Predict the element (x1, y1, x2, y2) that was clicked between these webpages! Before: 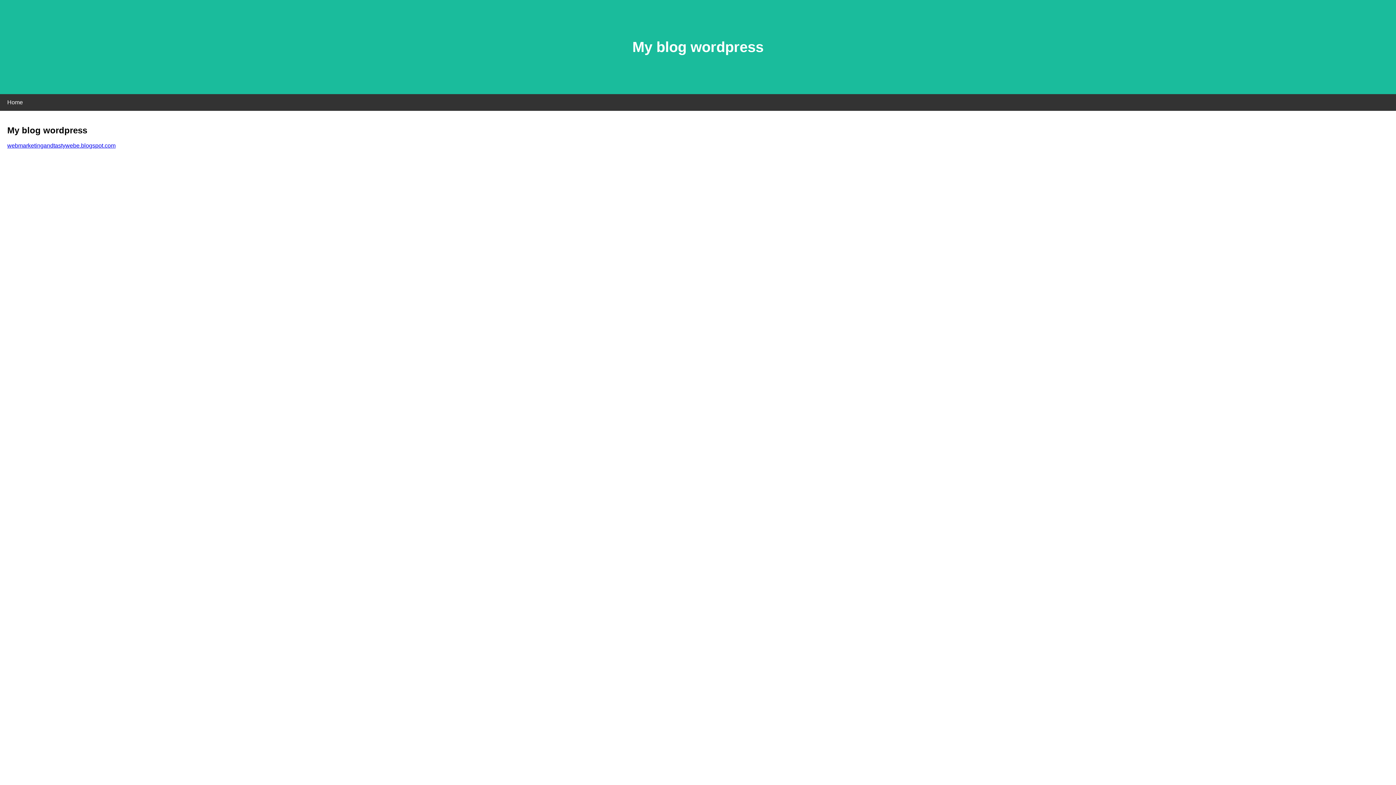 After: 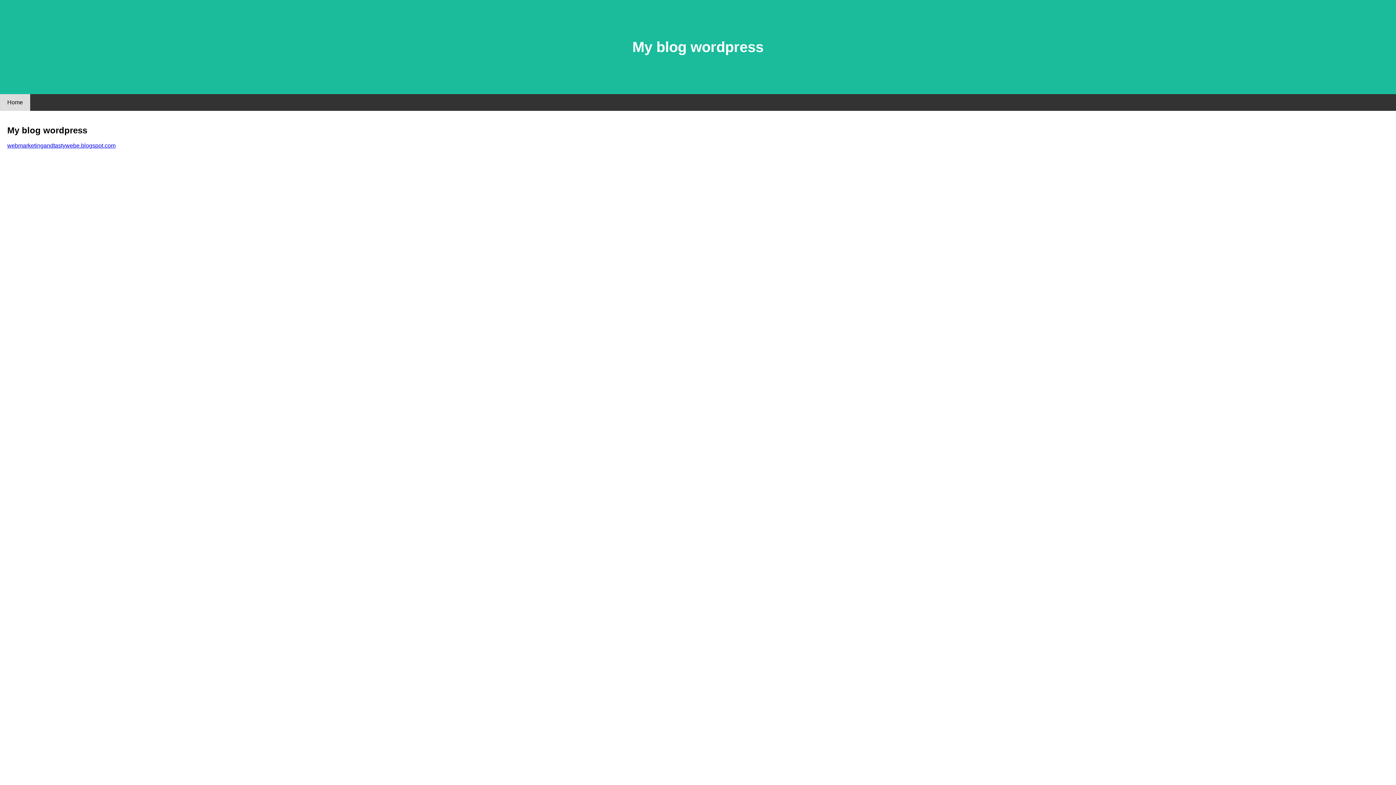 Action: label: Home bbox: (0, 94, 30, 110)